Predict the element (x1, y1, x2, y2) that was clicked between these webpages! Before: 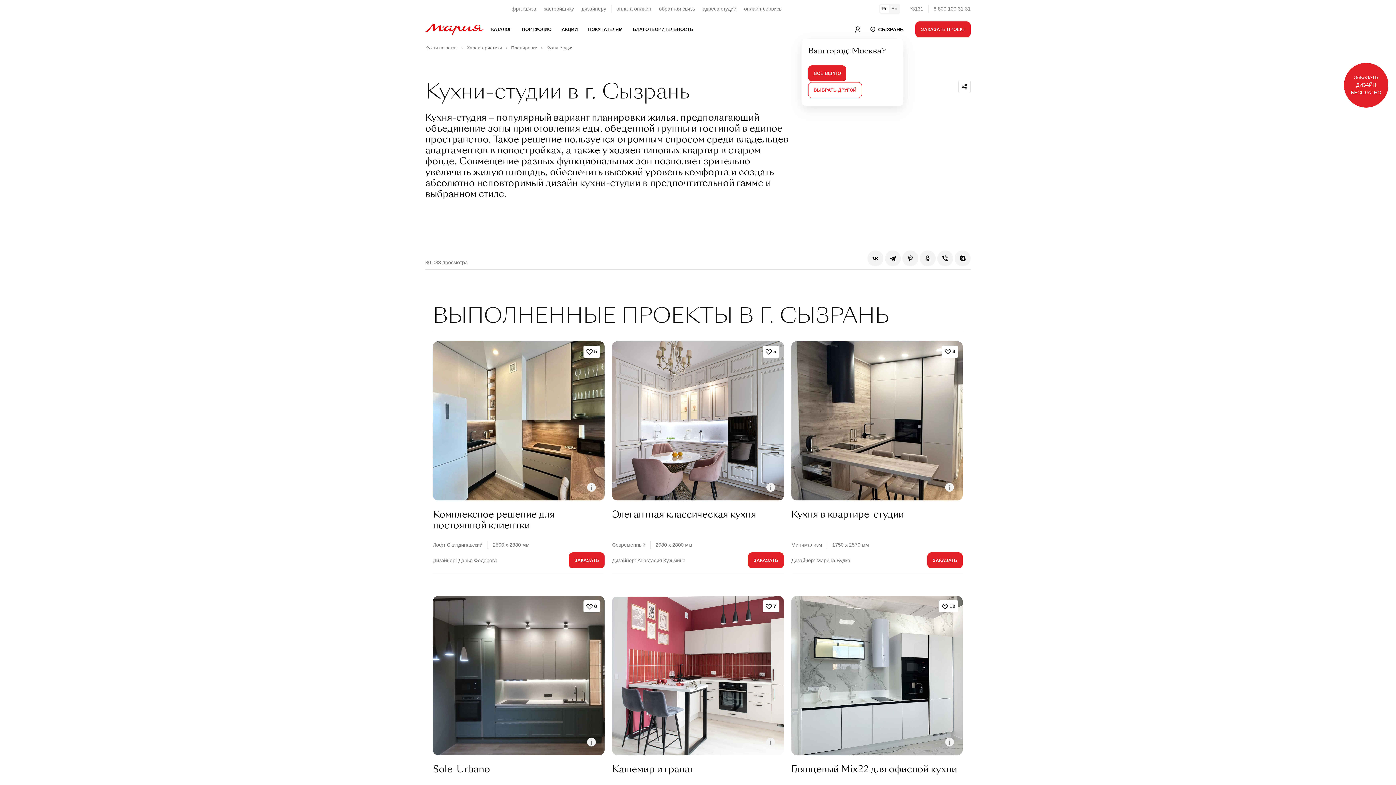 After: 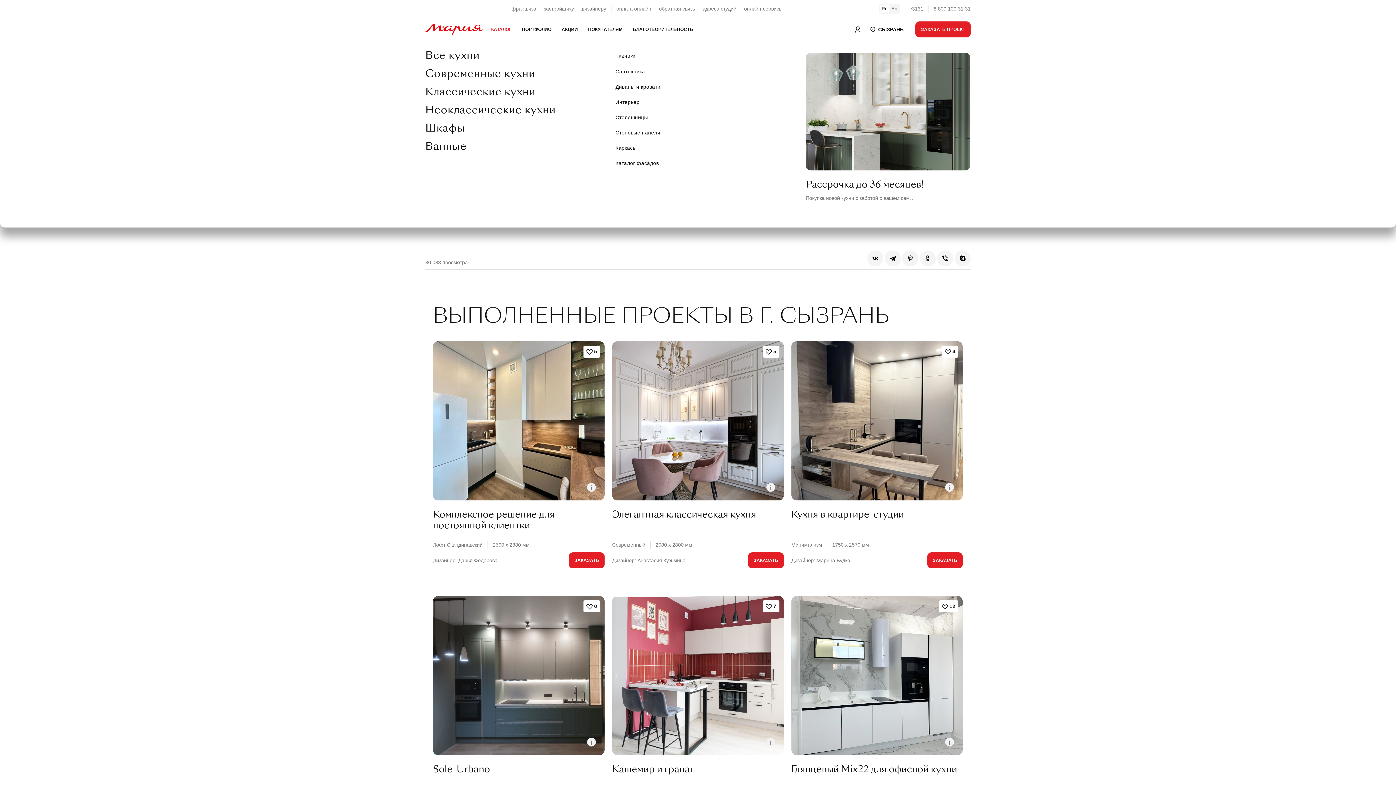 Action: bbox: (491, 21, 516, 37) label: КАТАЛОГ